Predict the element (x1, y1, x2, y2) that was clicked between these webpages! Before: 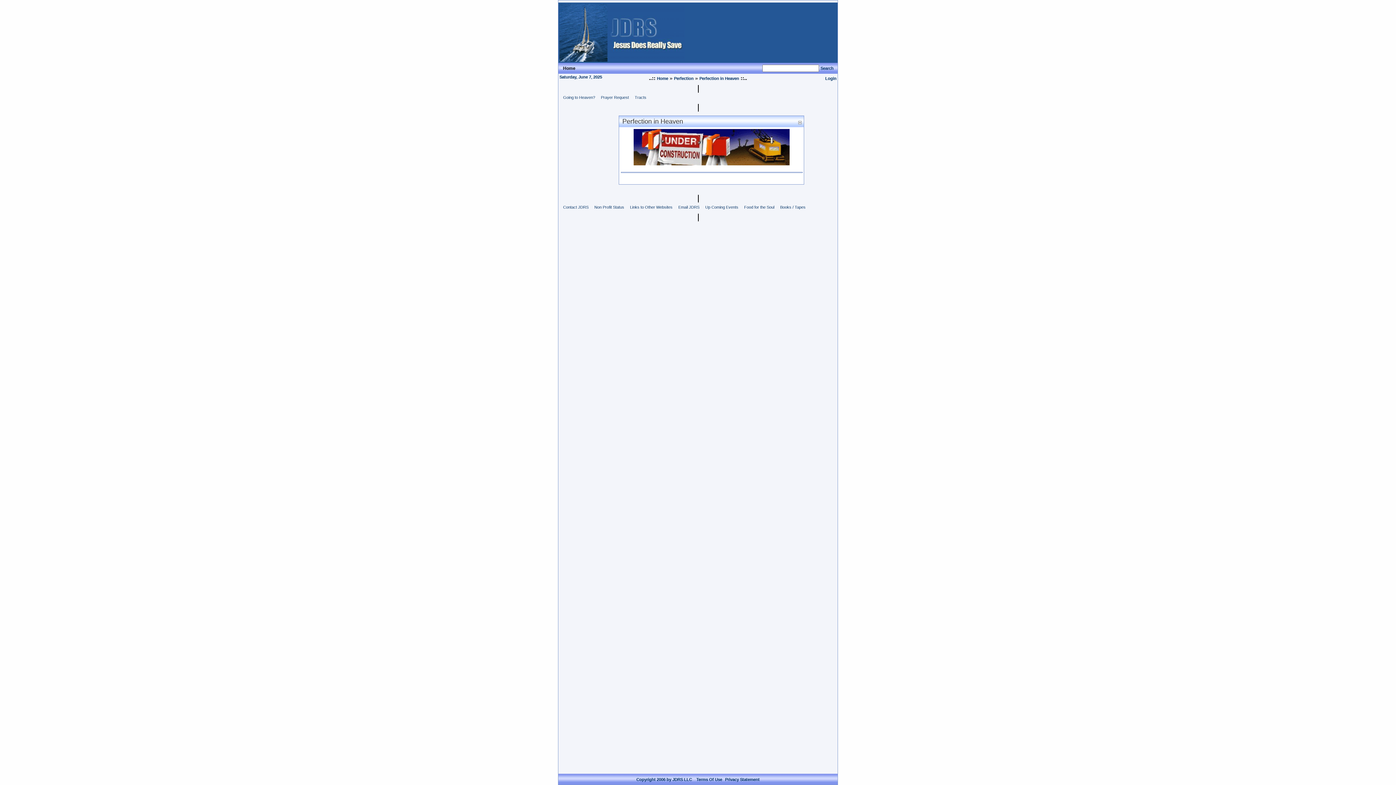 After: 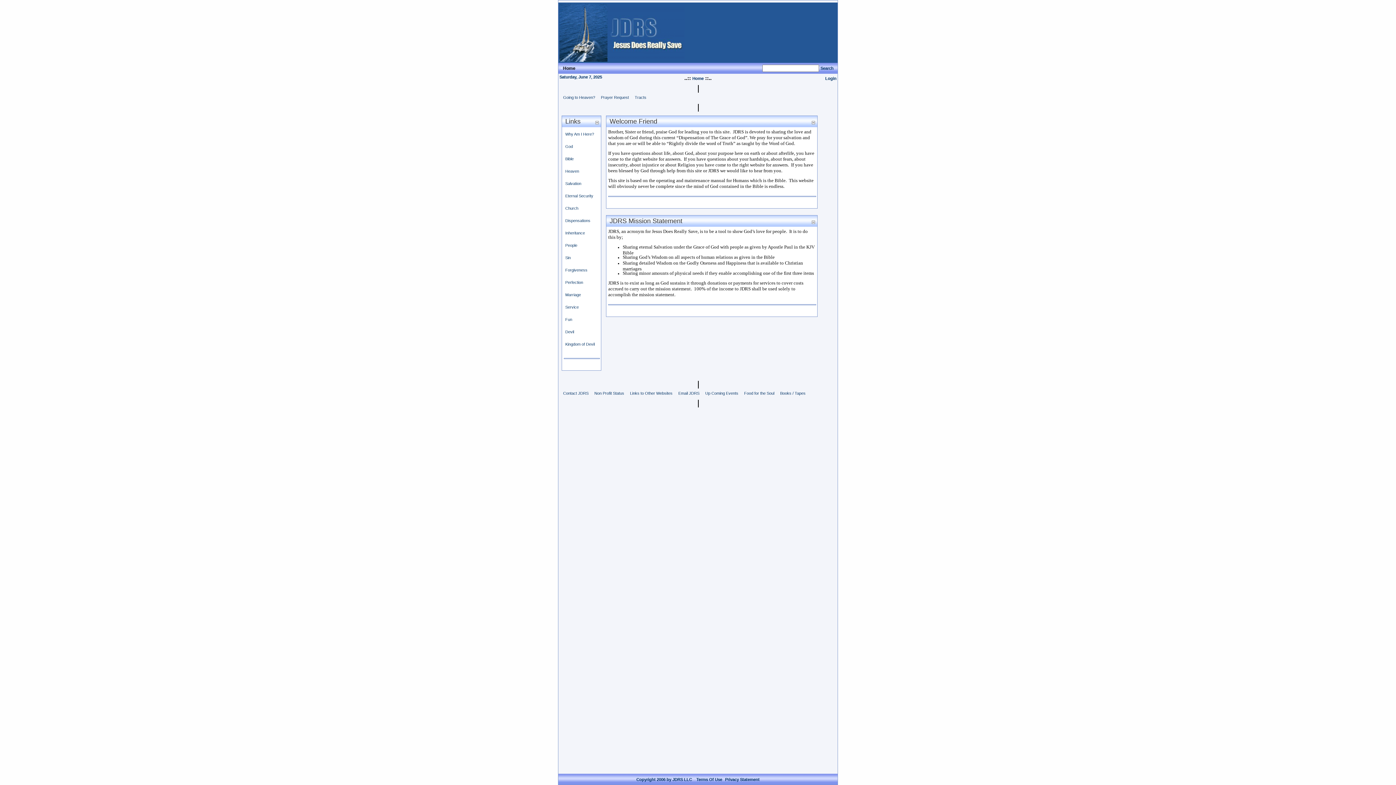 Action: label: Home bbox: (657, 76, 668, 80)